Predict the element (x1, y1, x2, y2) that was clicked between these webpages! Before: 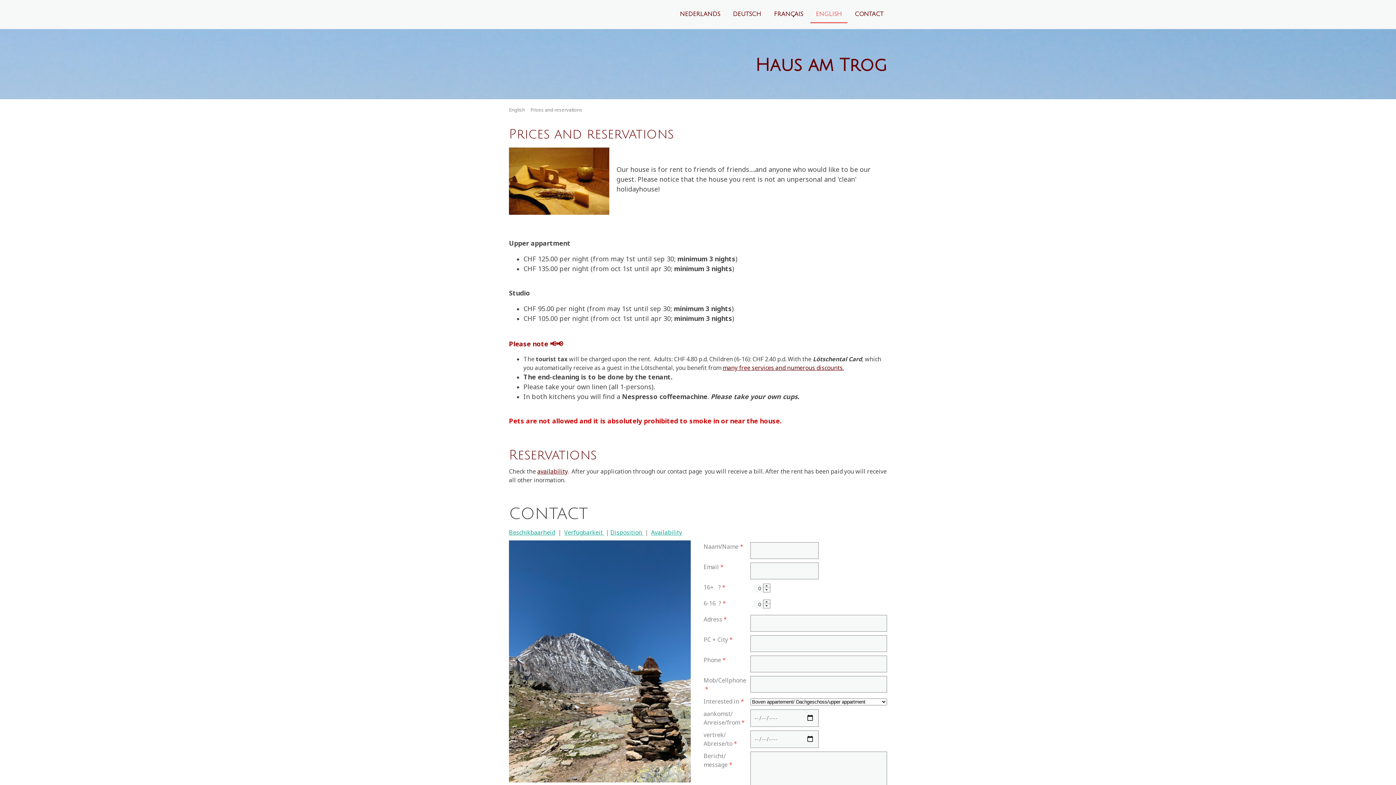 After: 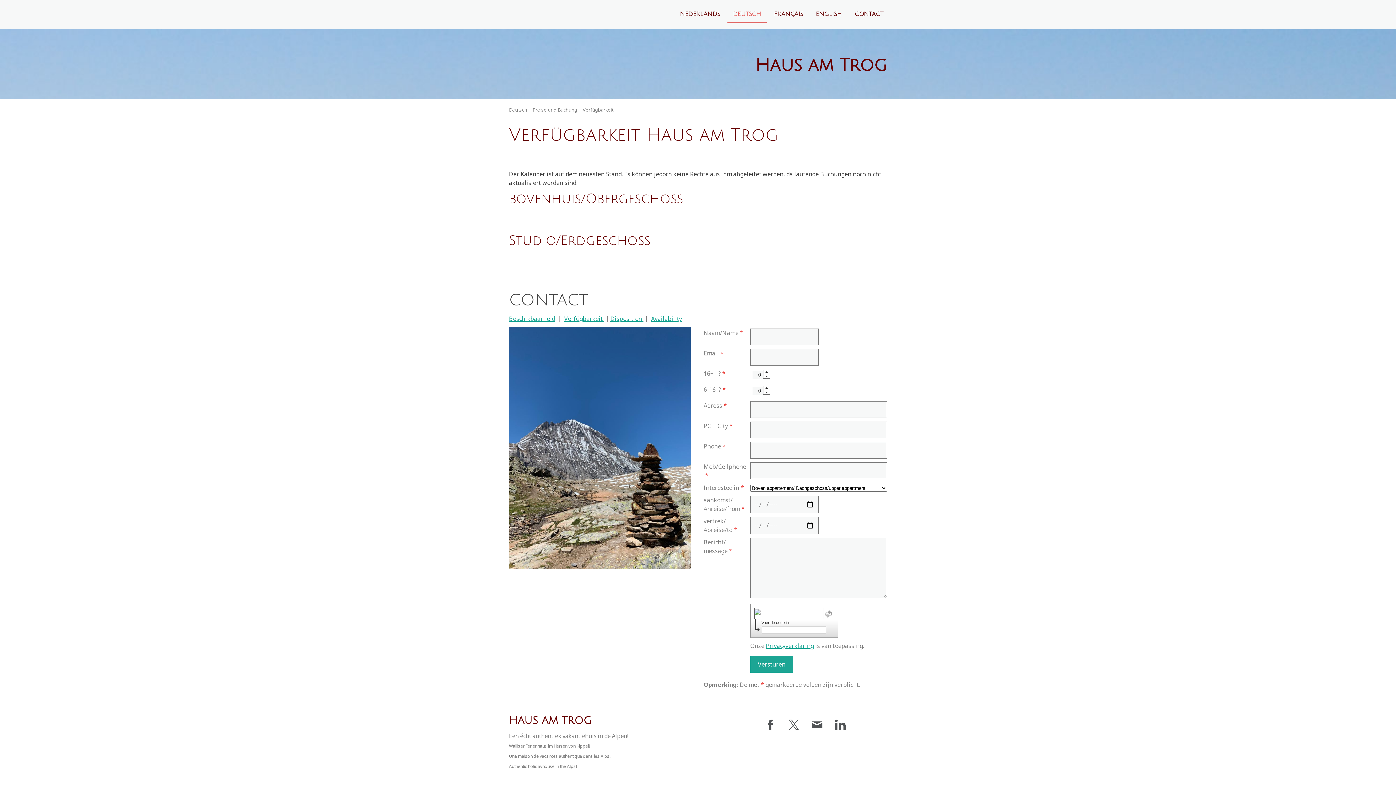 Action: label: Verfügbarkeit  bbox: (564, 528, 604, 536)